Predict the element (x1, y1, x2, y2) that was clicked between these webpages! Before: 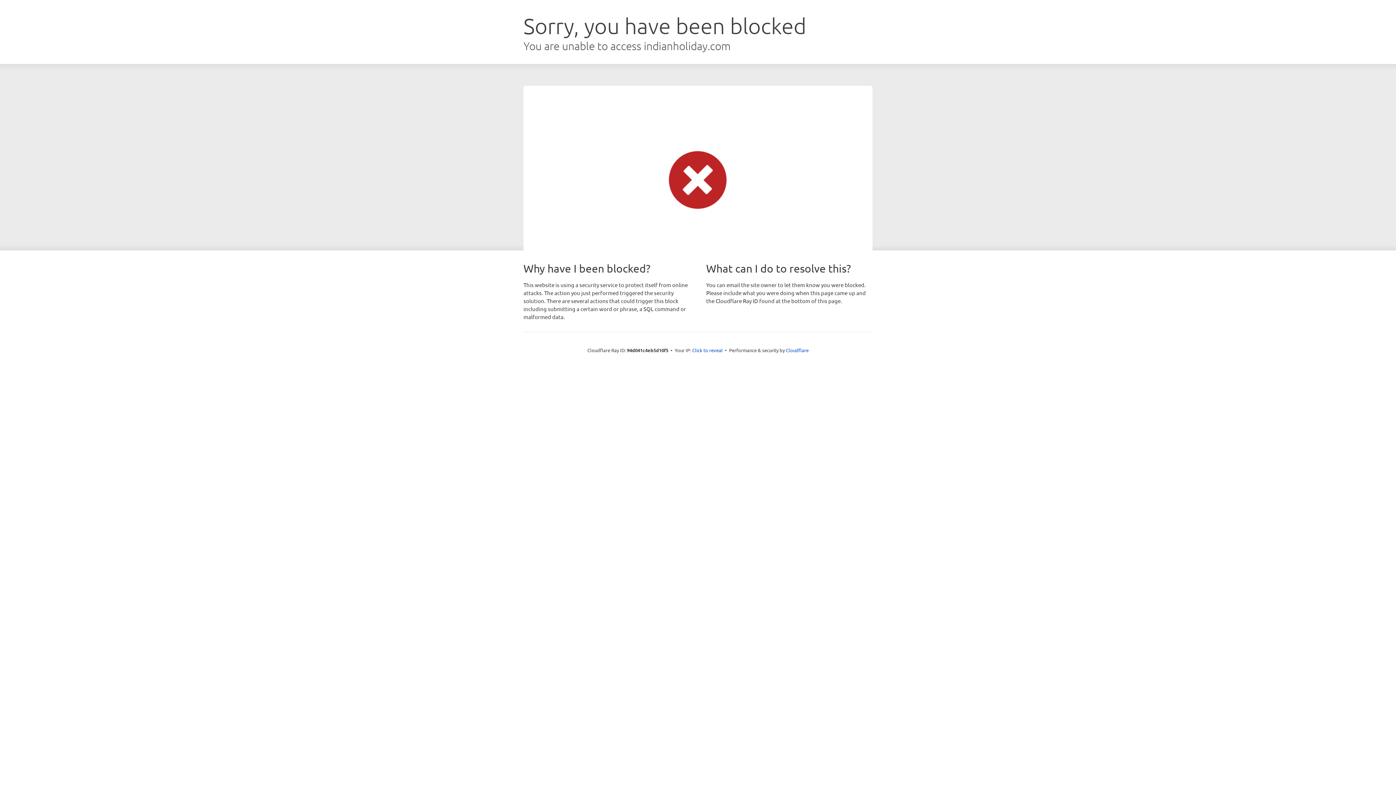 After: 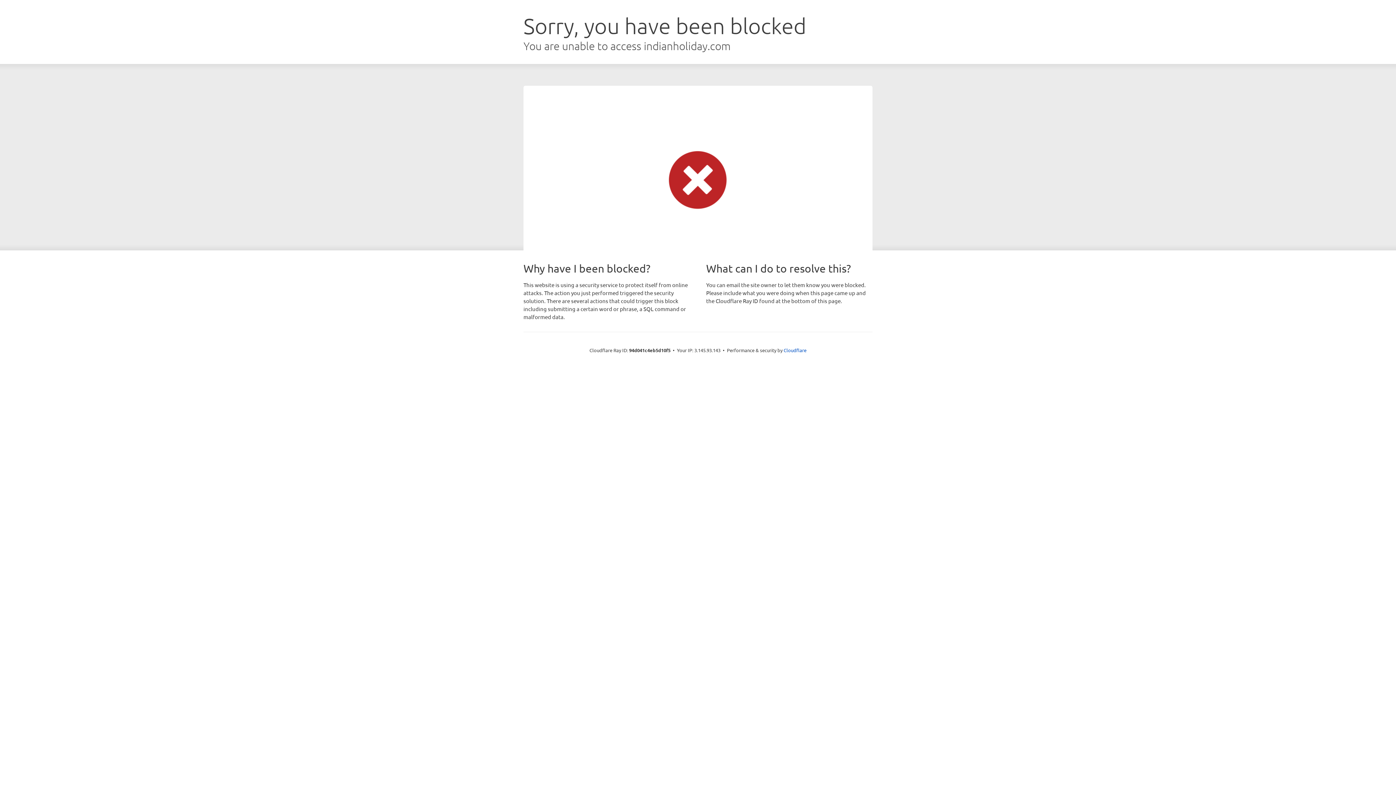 Action: label: Click to reveal bbox: (692, 346, 722, 353)